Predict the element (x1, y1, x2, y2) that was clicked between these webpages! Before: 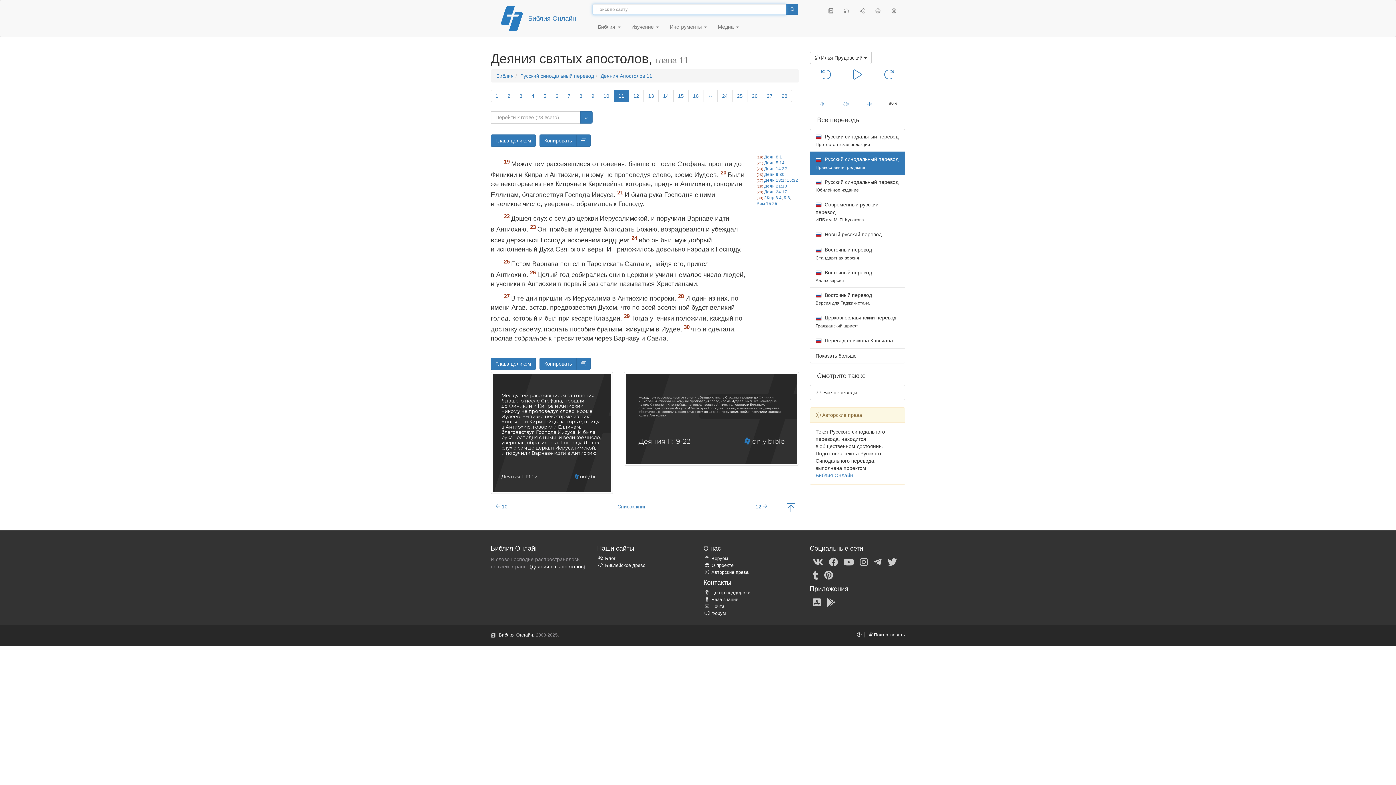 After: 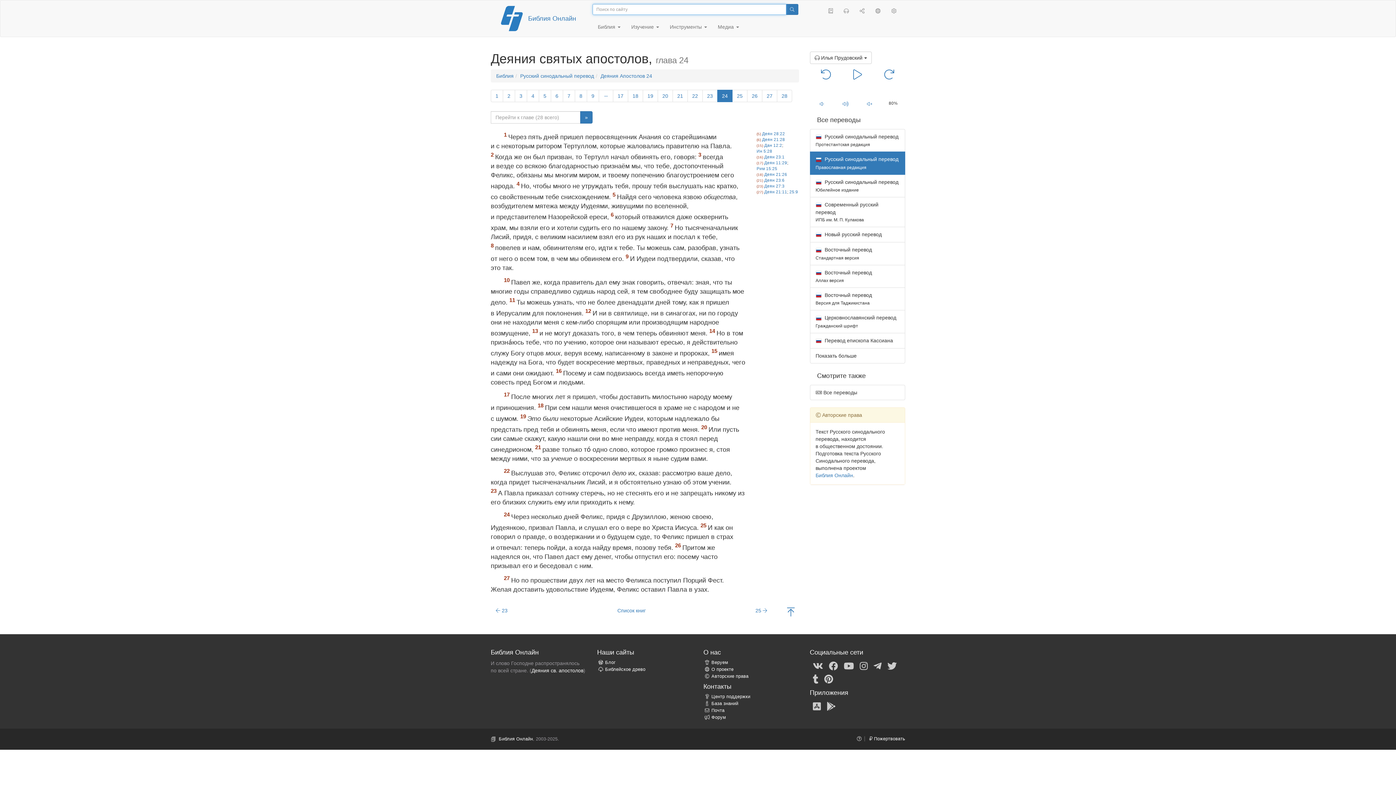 Action: label: 24 bbox: (717, 89, 732, 102)